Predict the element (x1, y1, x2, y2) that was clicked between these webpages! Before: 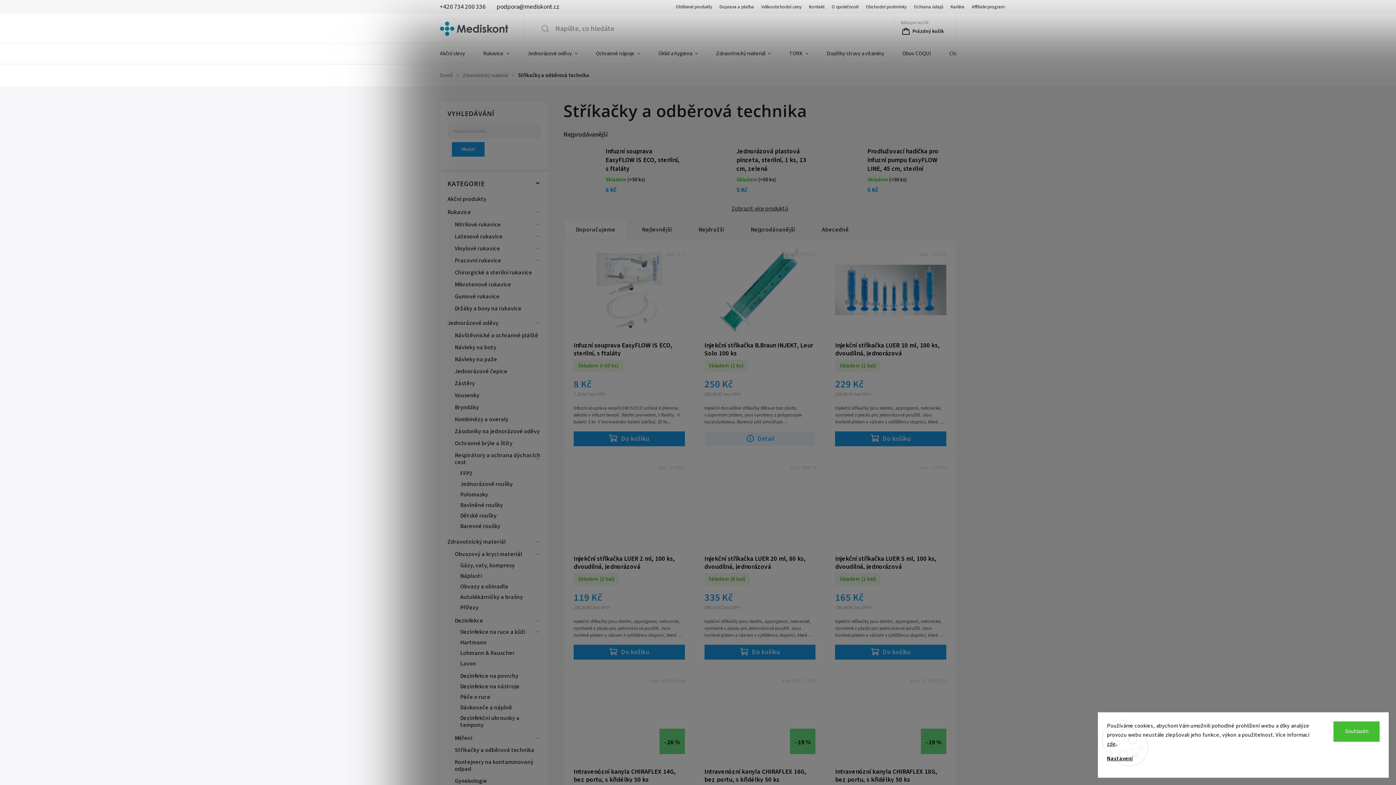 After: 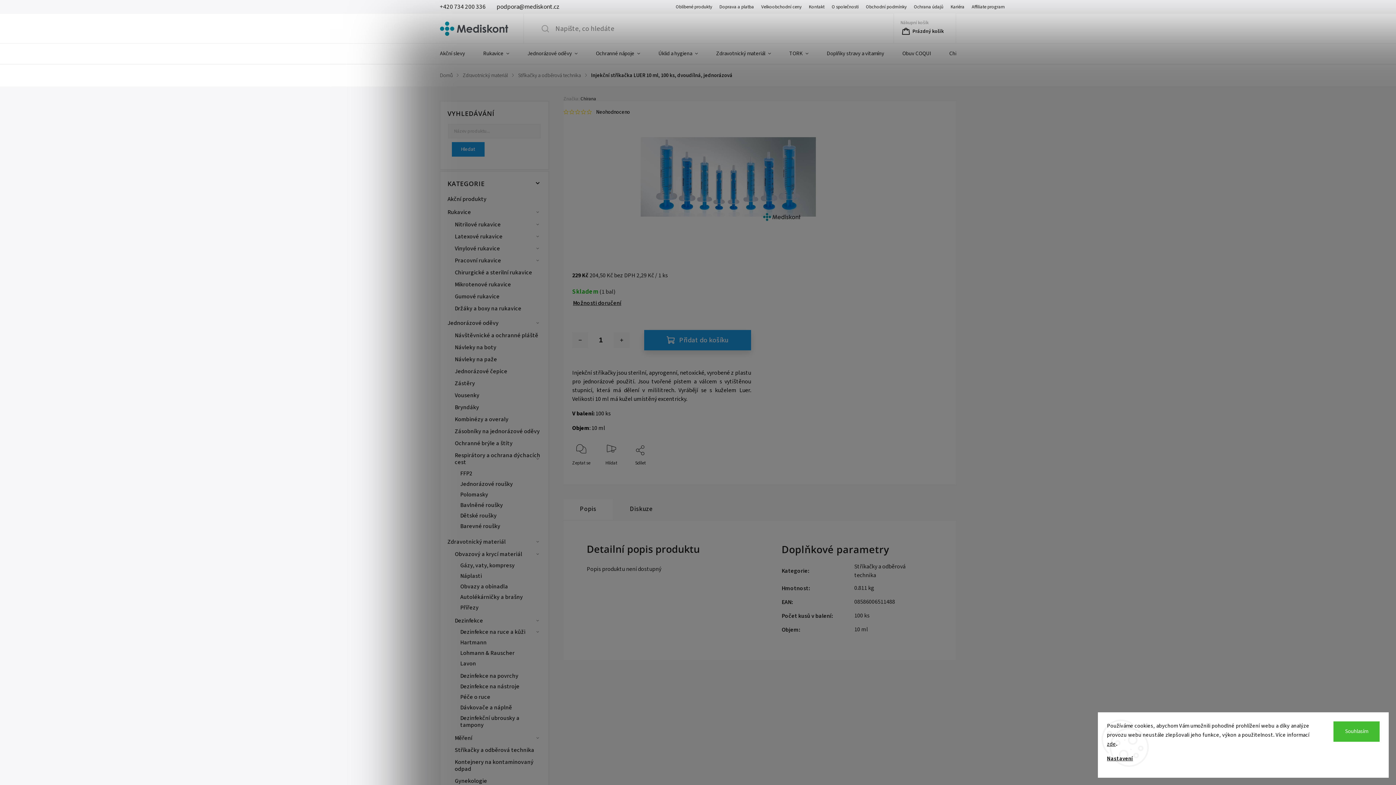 Action: bbox: (835, 248, 946, 334)